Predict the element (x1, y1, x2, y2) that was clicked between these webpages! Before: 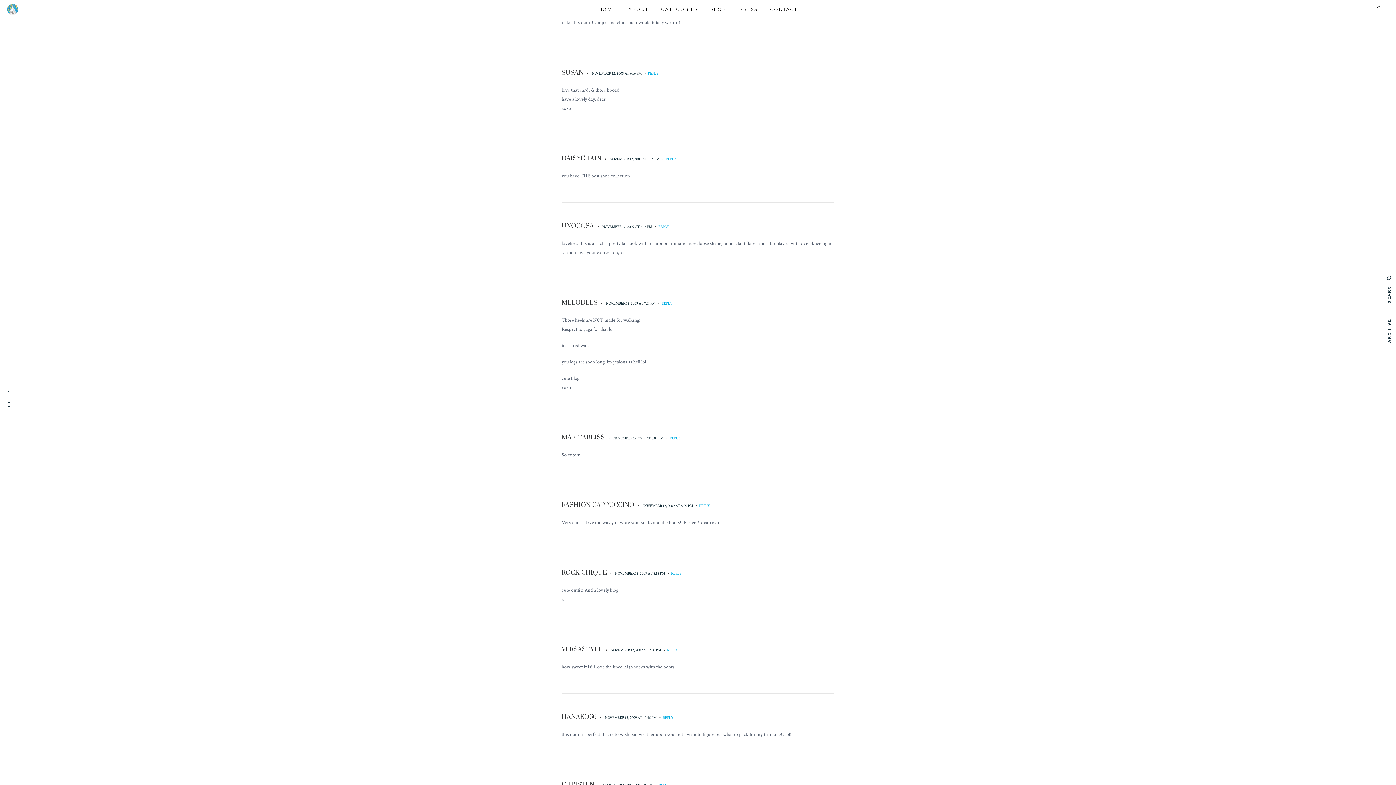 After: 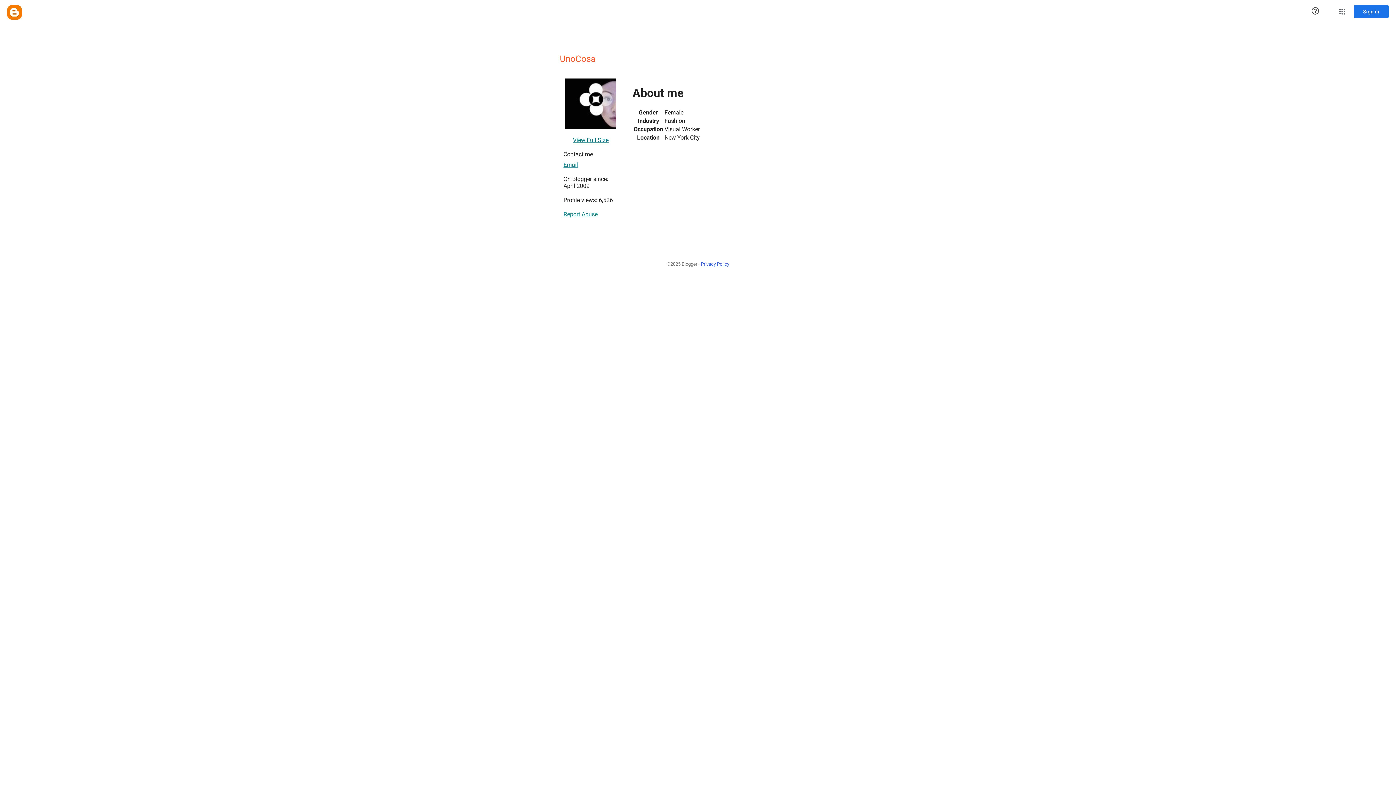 Action: label: UNOCOSA bbox: (561, 222, 594, 230)